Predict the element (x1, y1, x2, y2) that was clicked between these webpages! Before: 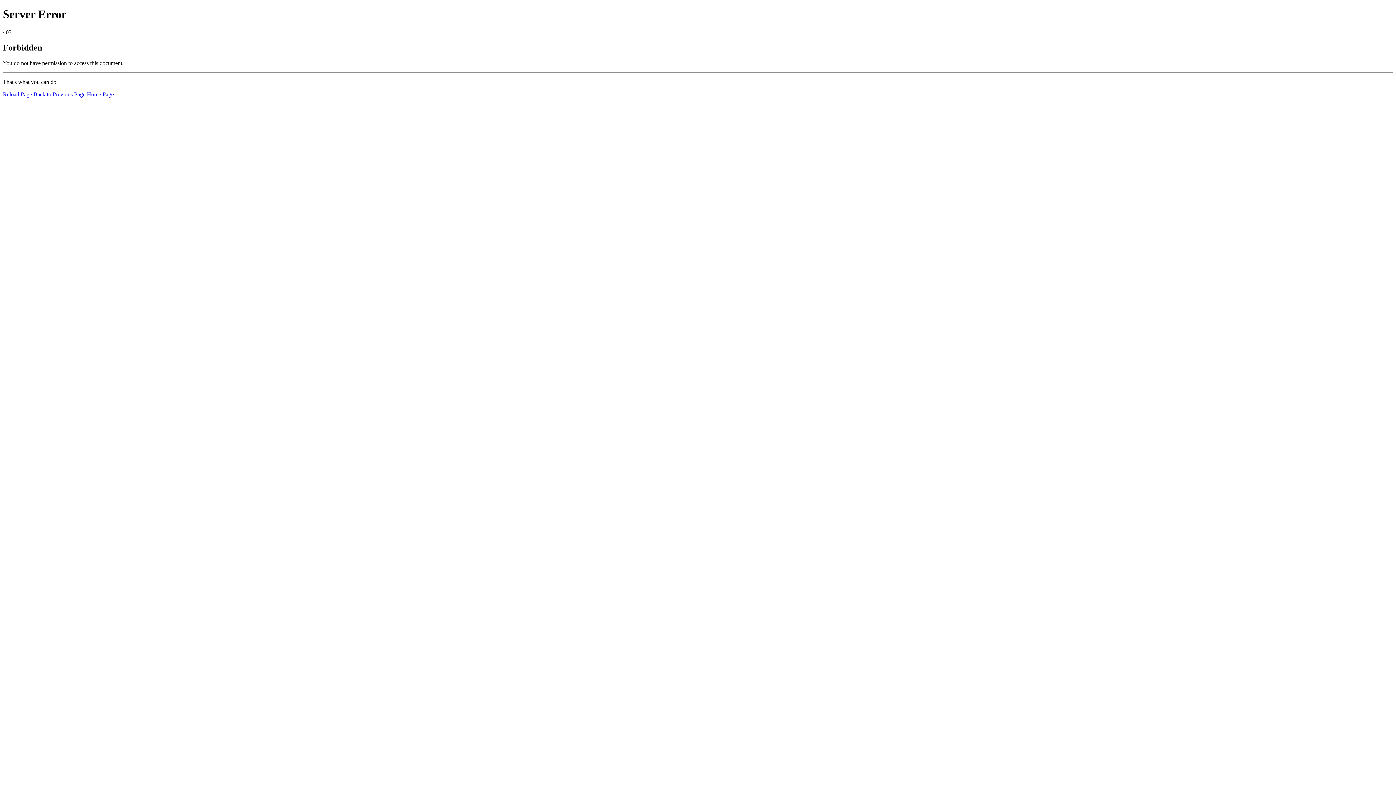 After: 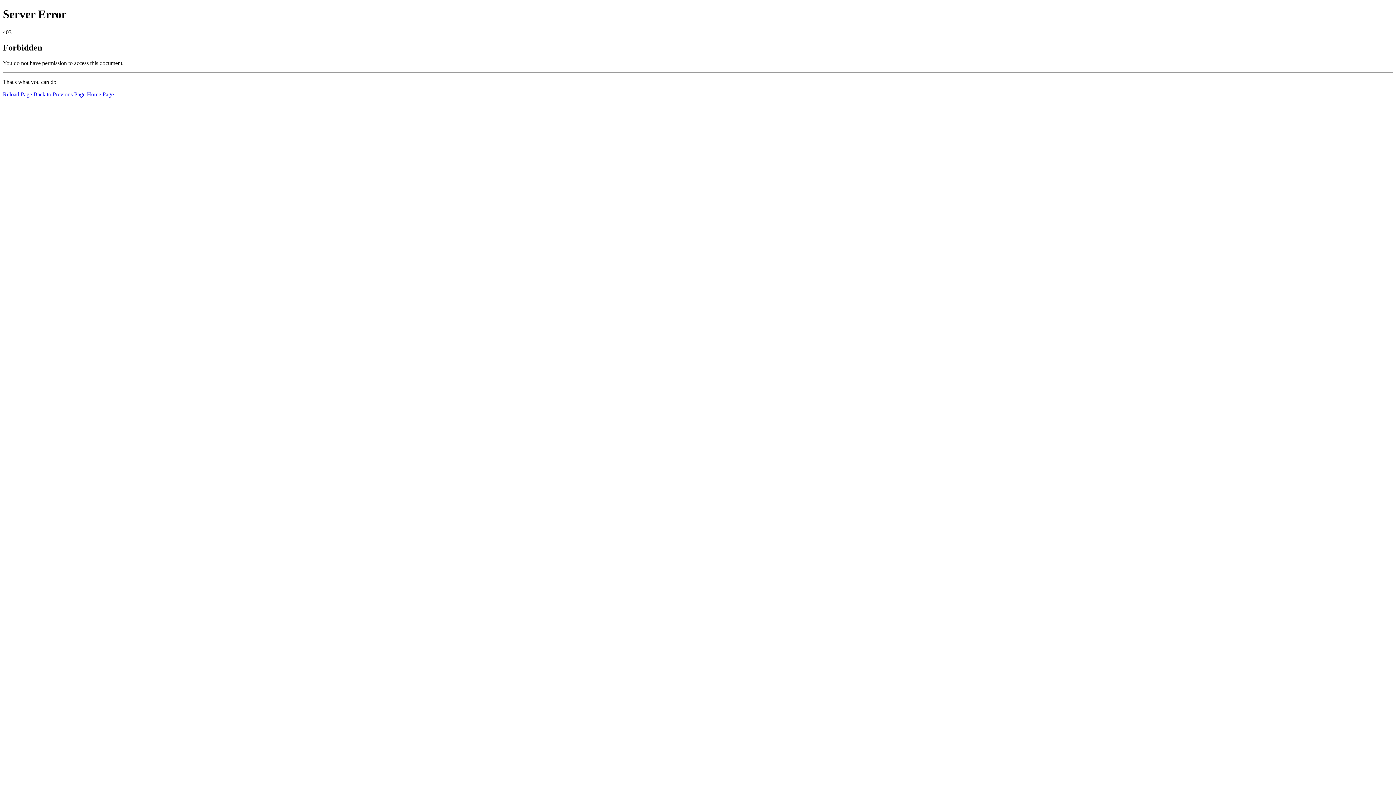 Action: bbox: (86, 91, 113, 97) label: Home Page